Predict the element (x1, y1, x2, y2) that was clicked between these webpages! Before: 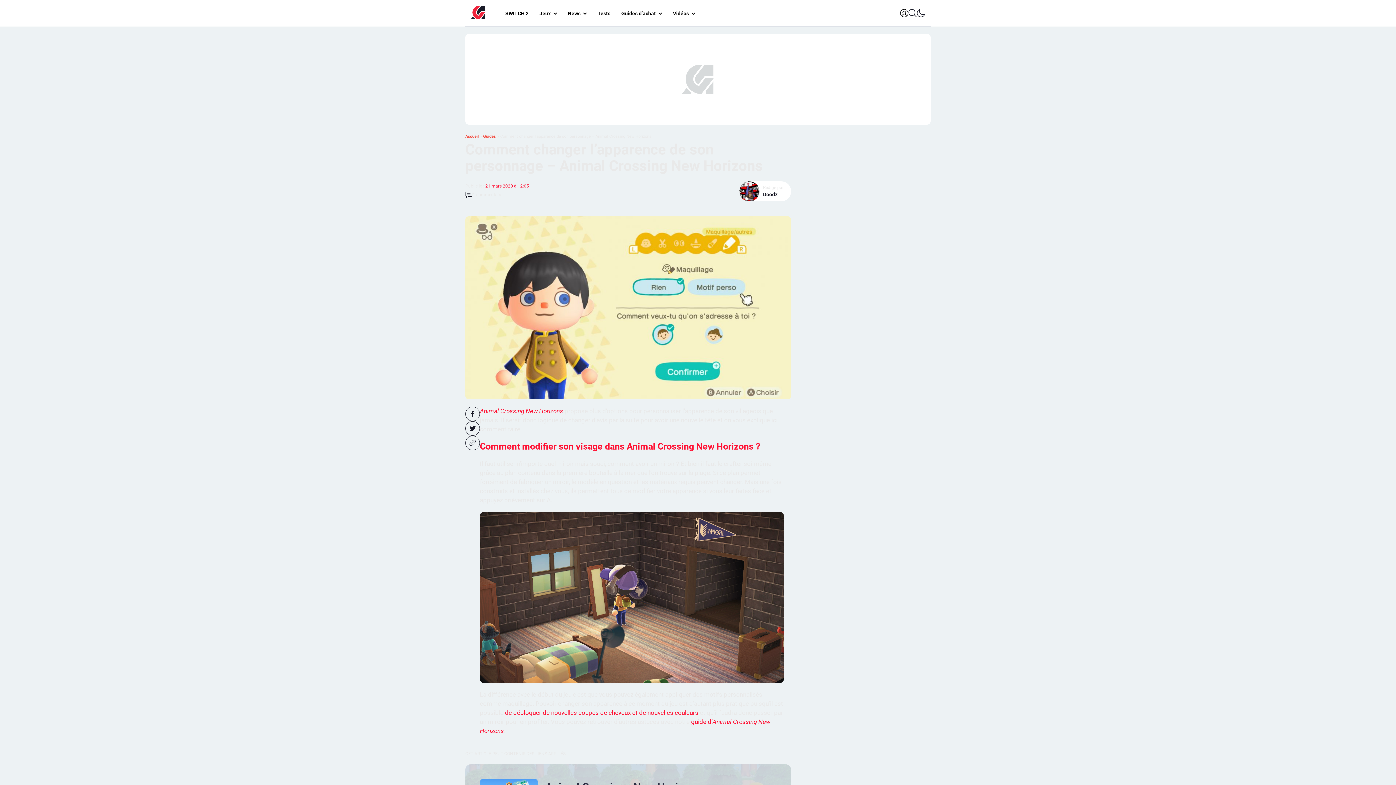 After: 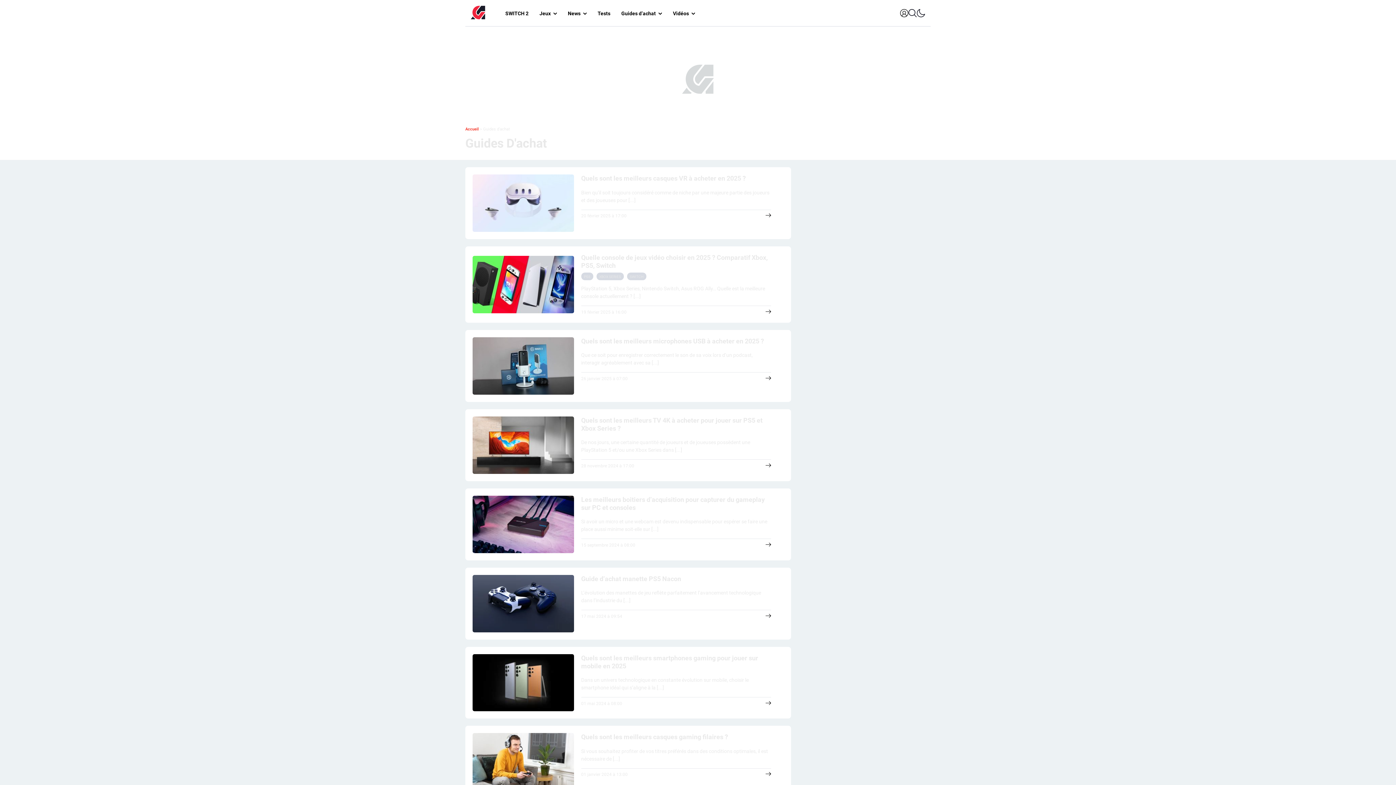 Action: bbox: (616, 4, 667, 21) label: Guides d’achat